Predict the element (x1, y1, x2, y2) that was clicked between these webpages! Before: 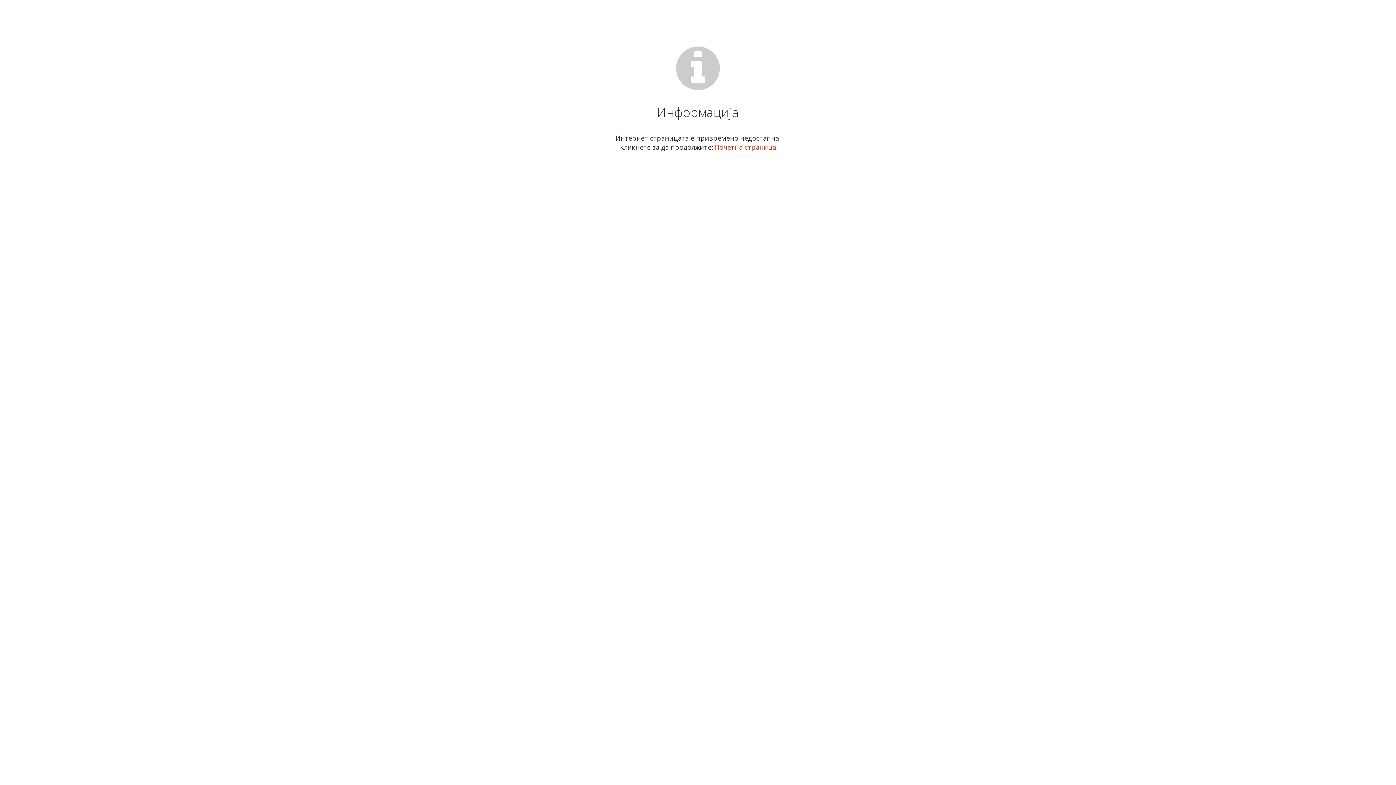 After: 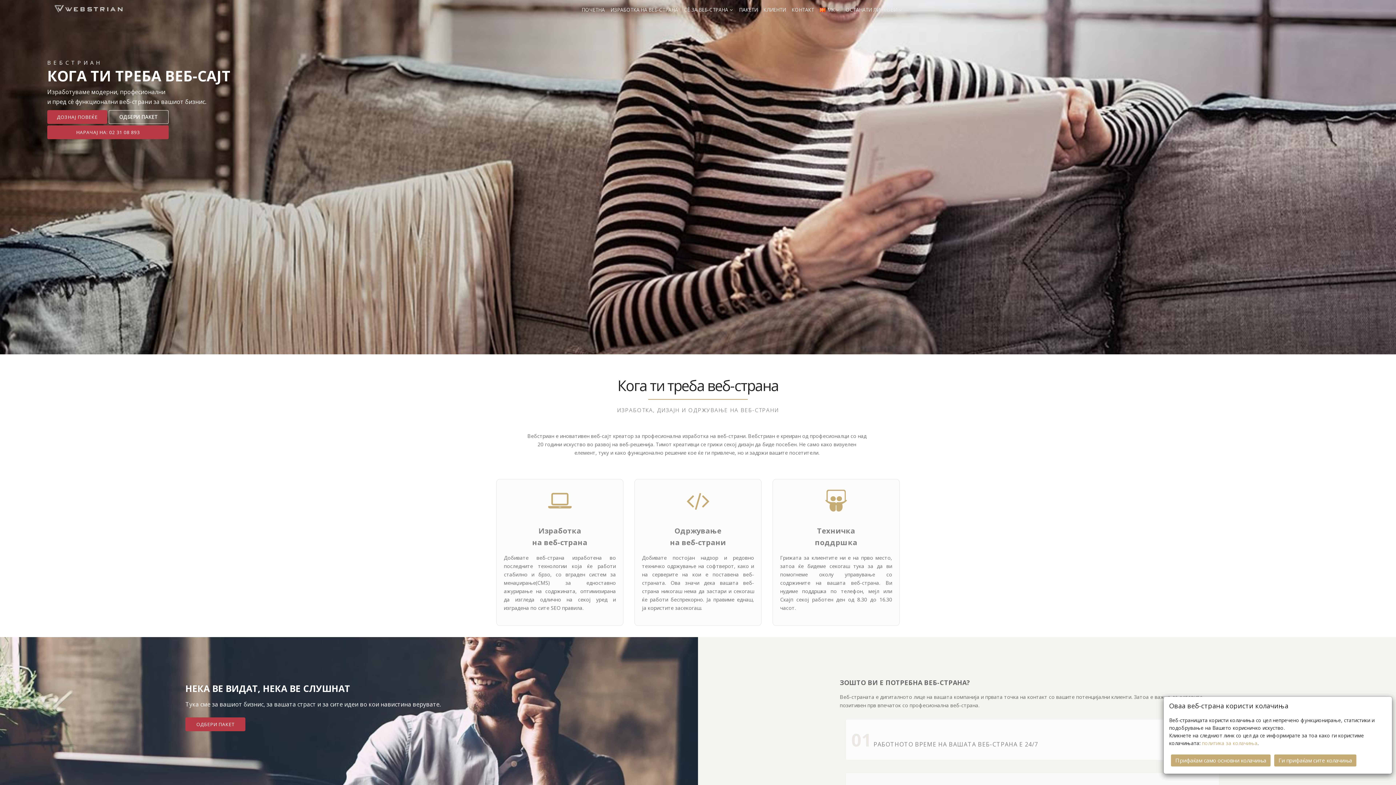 Action: label: Почетна страница bbox: (714, 142, 776, 151)